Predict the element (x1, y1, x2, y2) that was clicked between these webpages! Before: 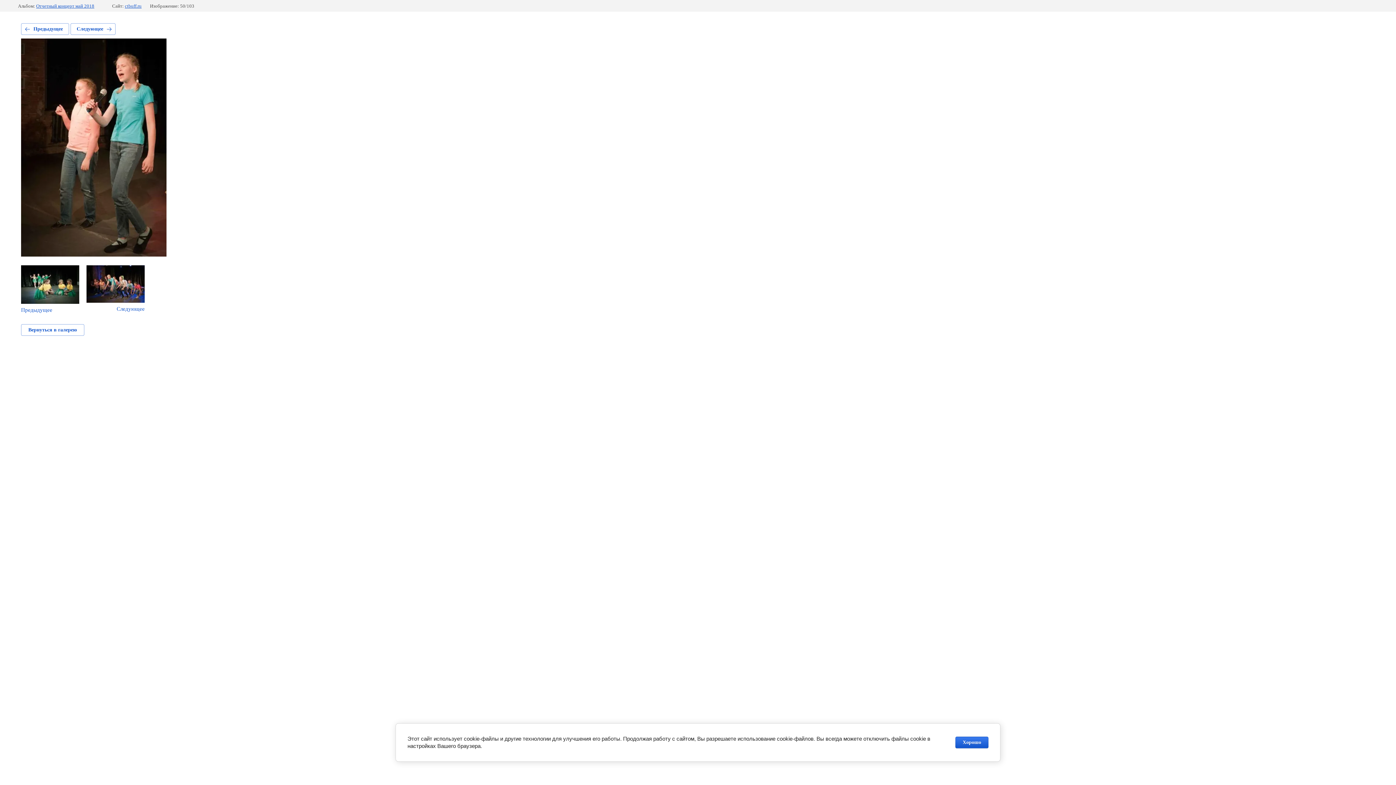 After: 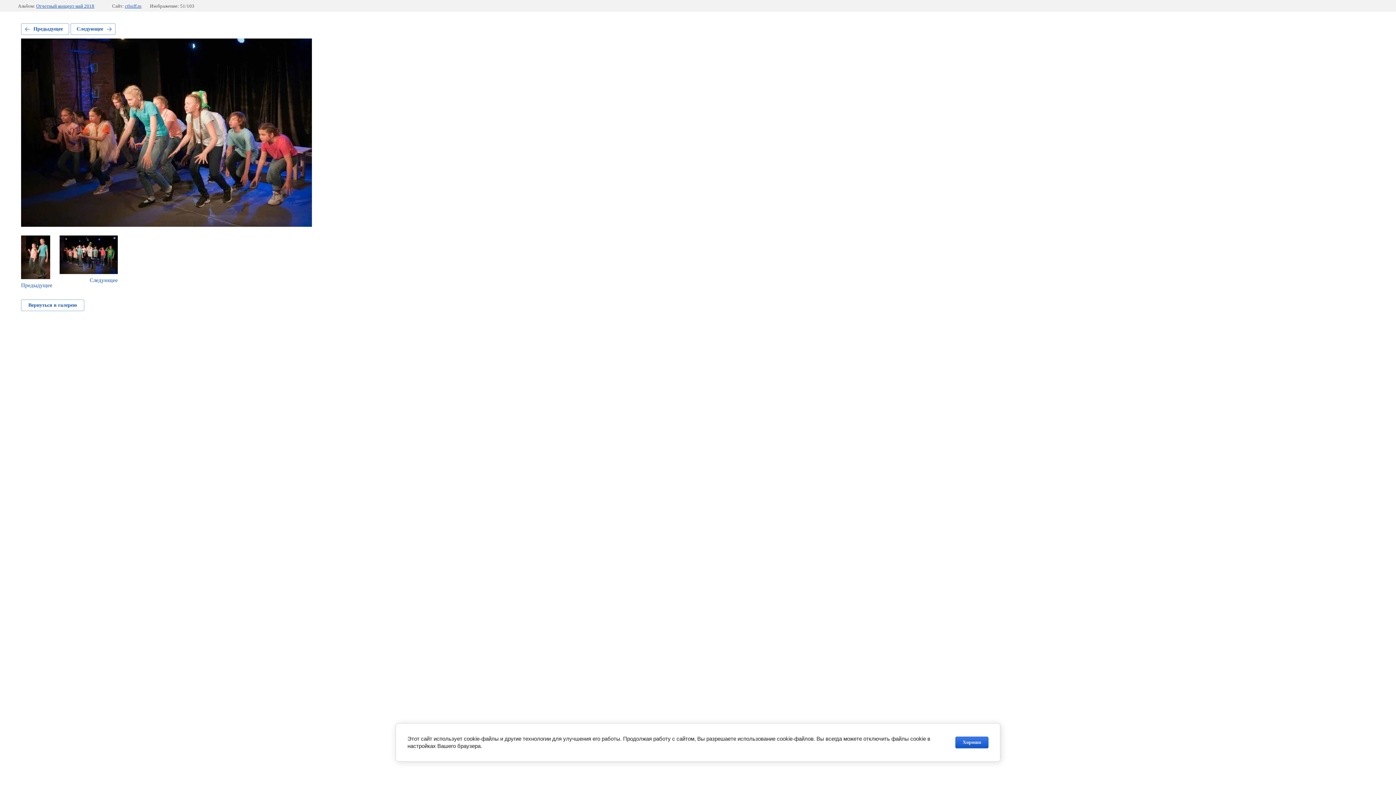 Action: label: Следующее bbox: (70, 23, 115, 34)